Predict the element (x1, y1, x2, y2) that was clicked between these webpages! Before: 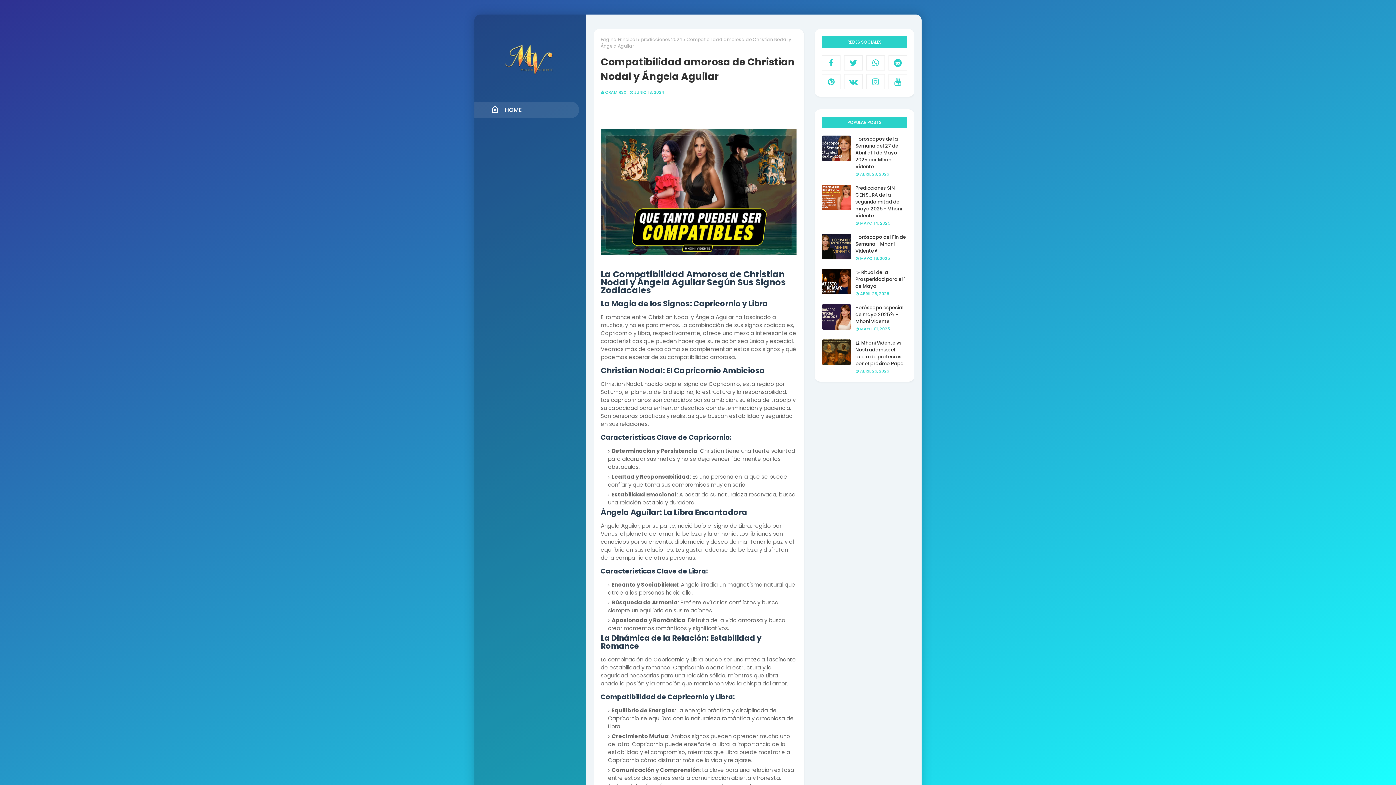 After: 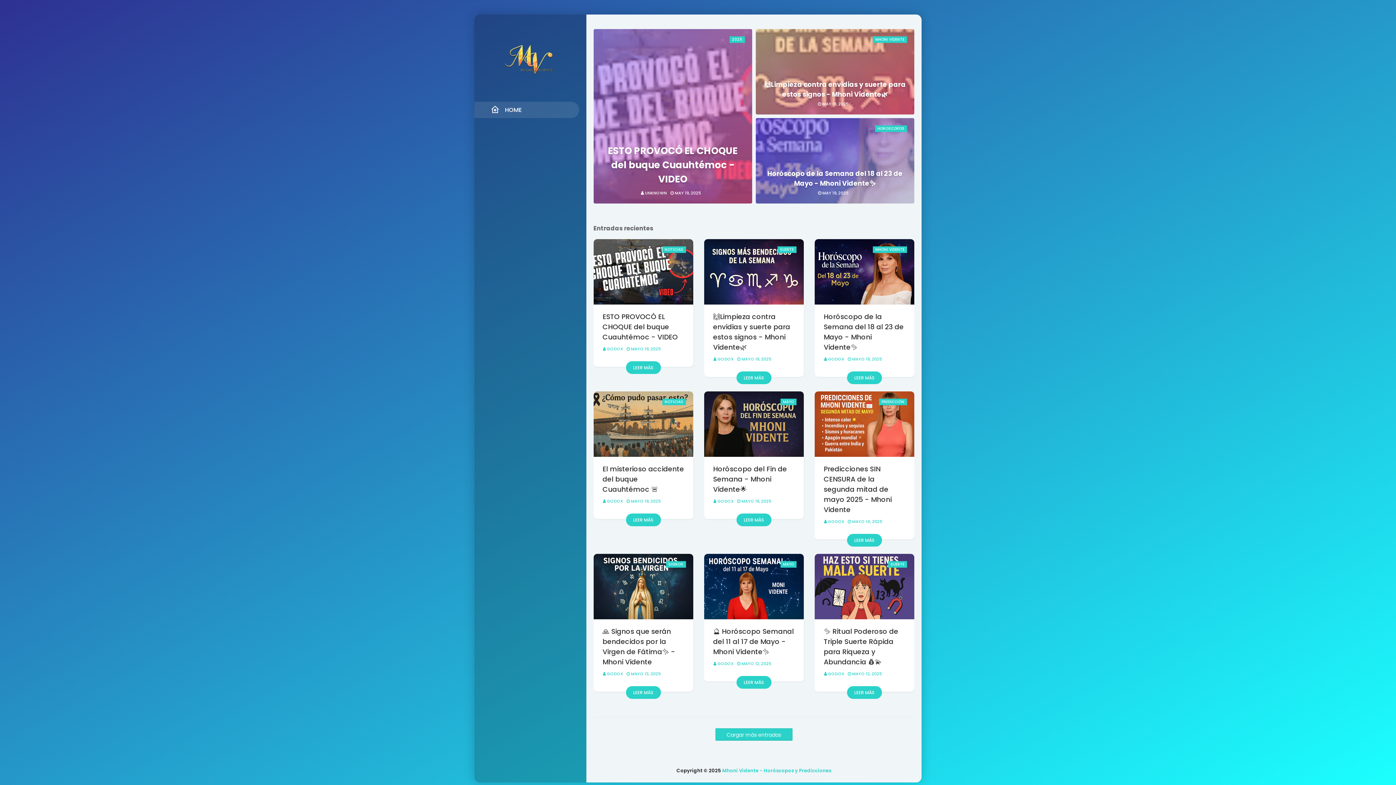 Action: label: HOME bbox: (474, 101, 586, 118)